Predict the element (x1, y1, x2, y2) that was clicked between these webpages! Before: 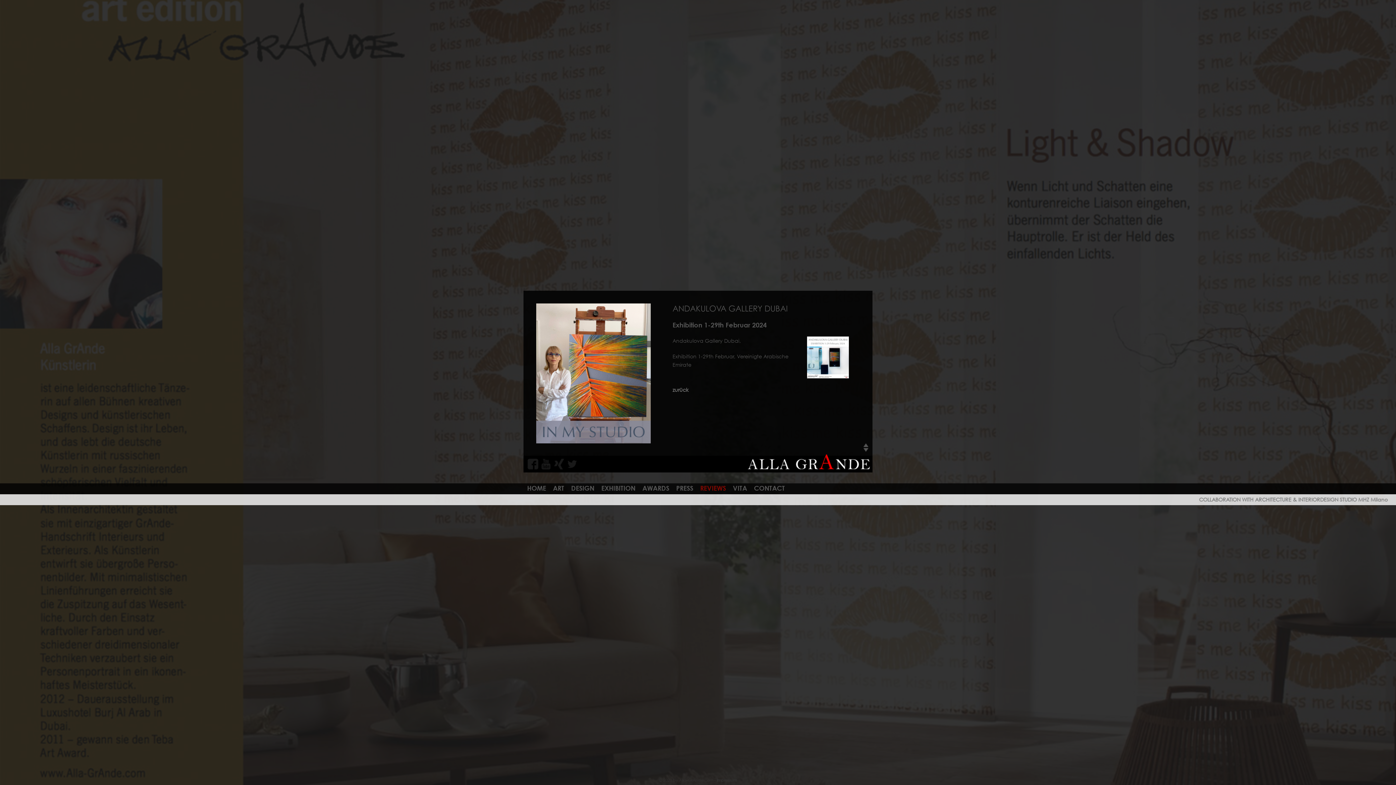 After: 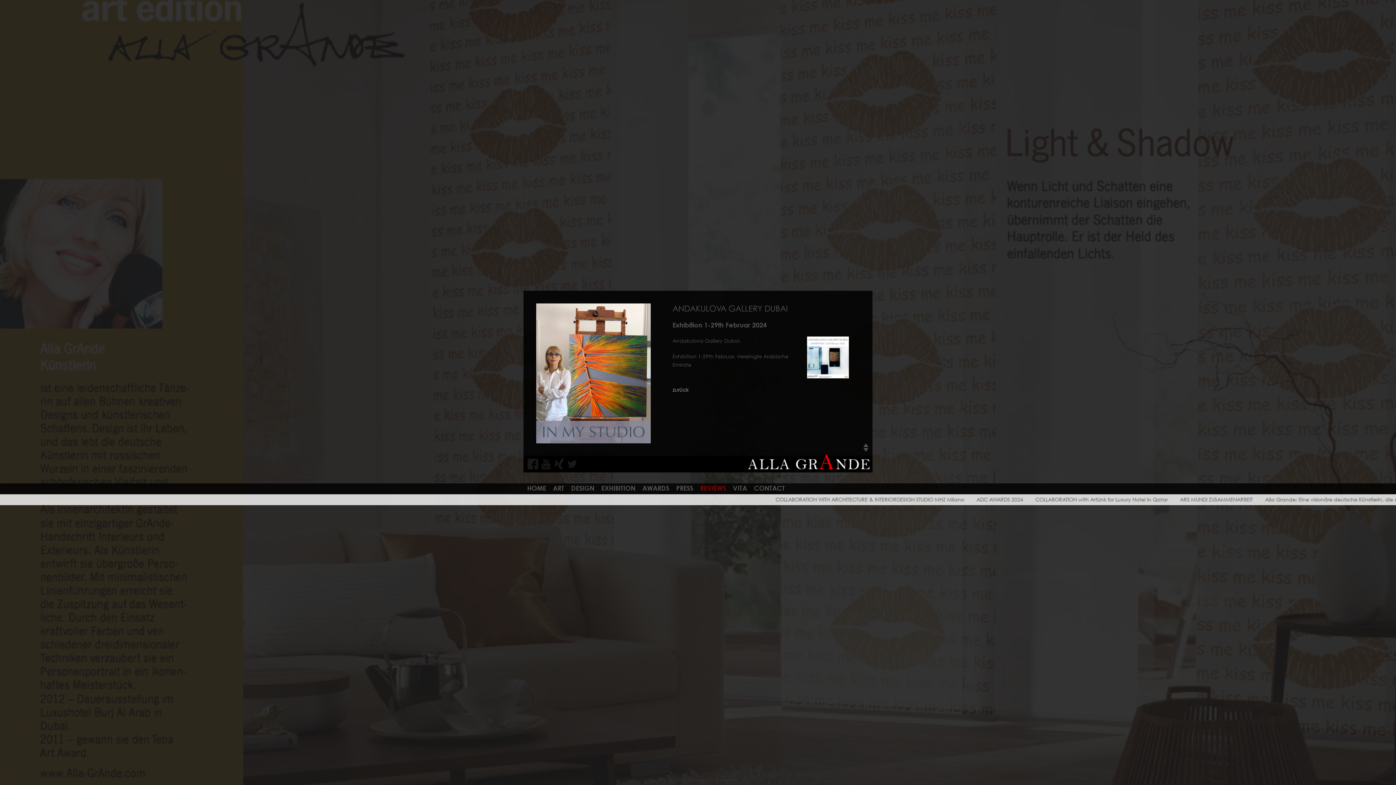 Action: bbox: (863, 443, 869, 447) label: 2